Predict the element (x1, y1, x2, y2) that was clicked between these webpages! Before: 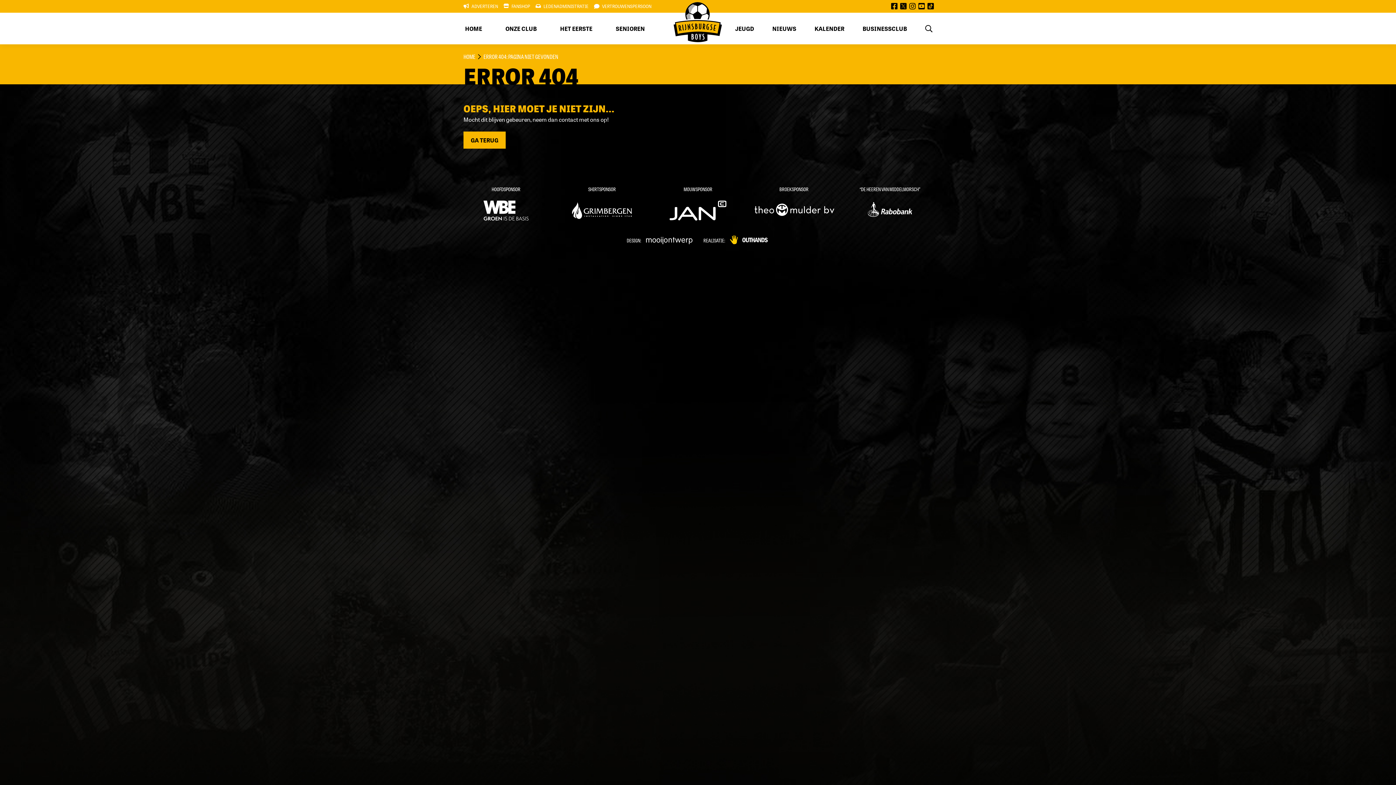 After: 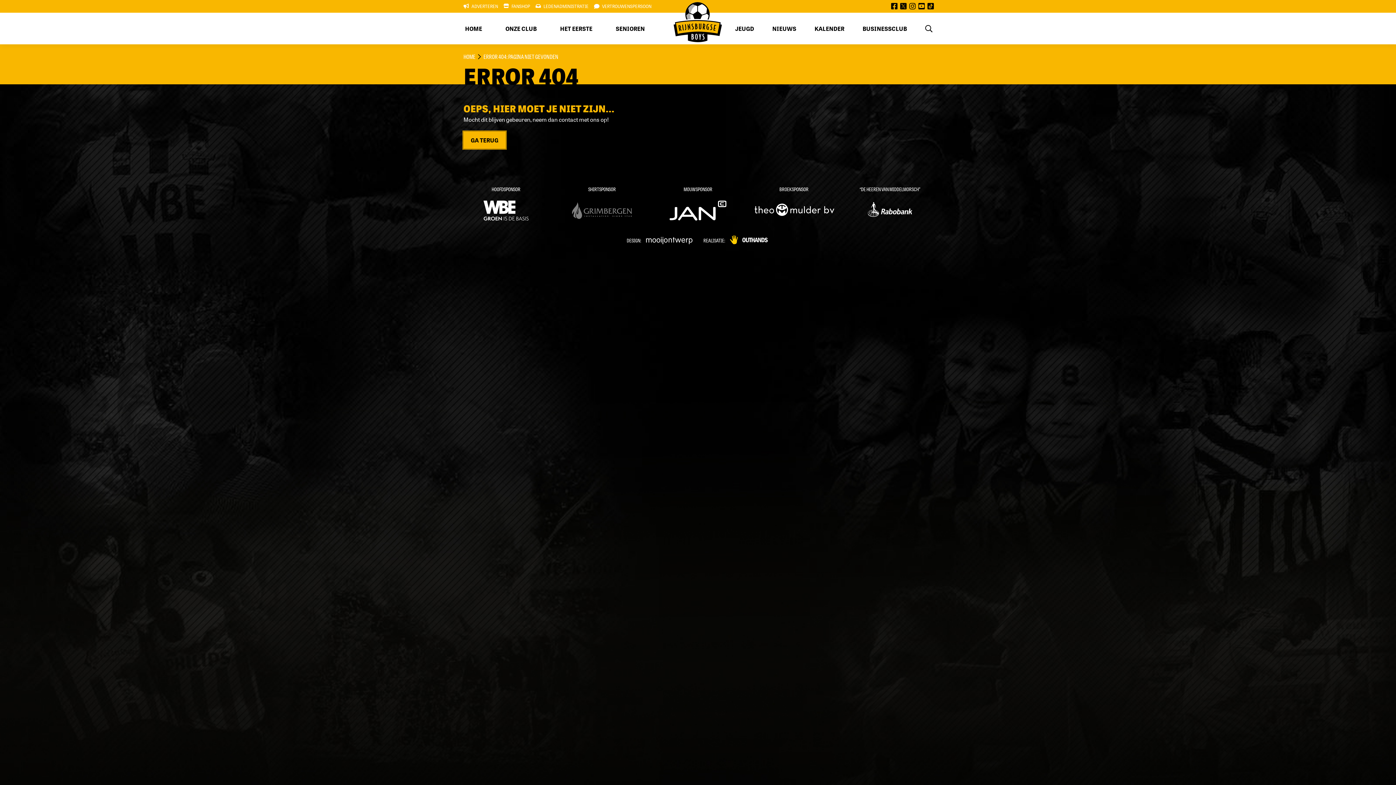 Action: bbox: (559, 200, 644, 220)